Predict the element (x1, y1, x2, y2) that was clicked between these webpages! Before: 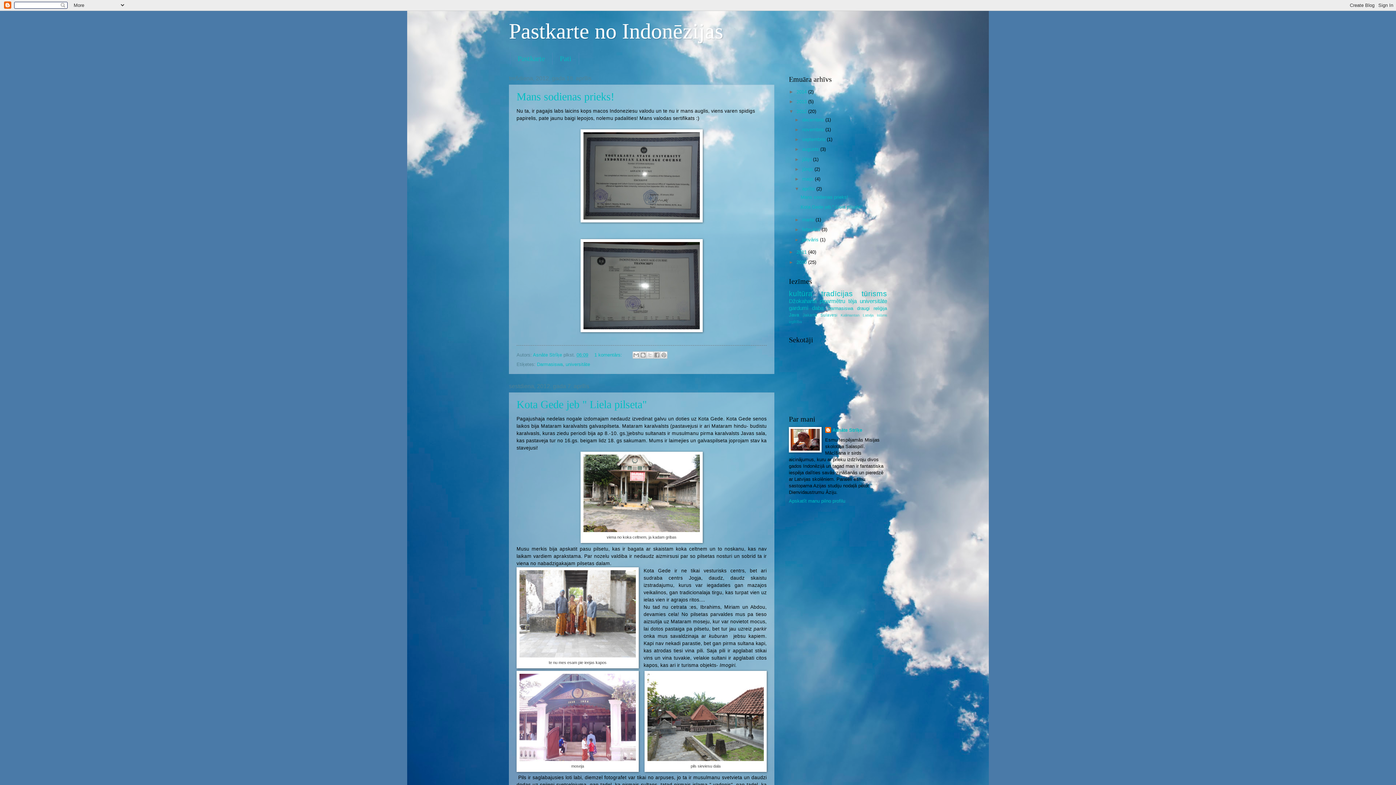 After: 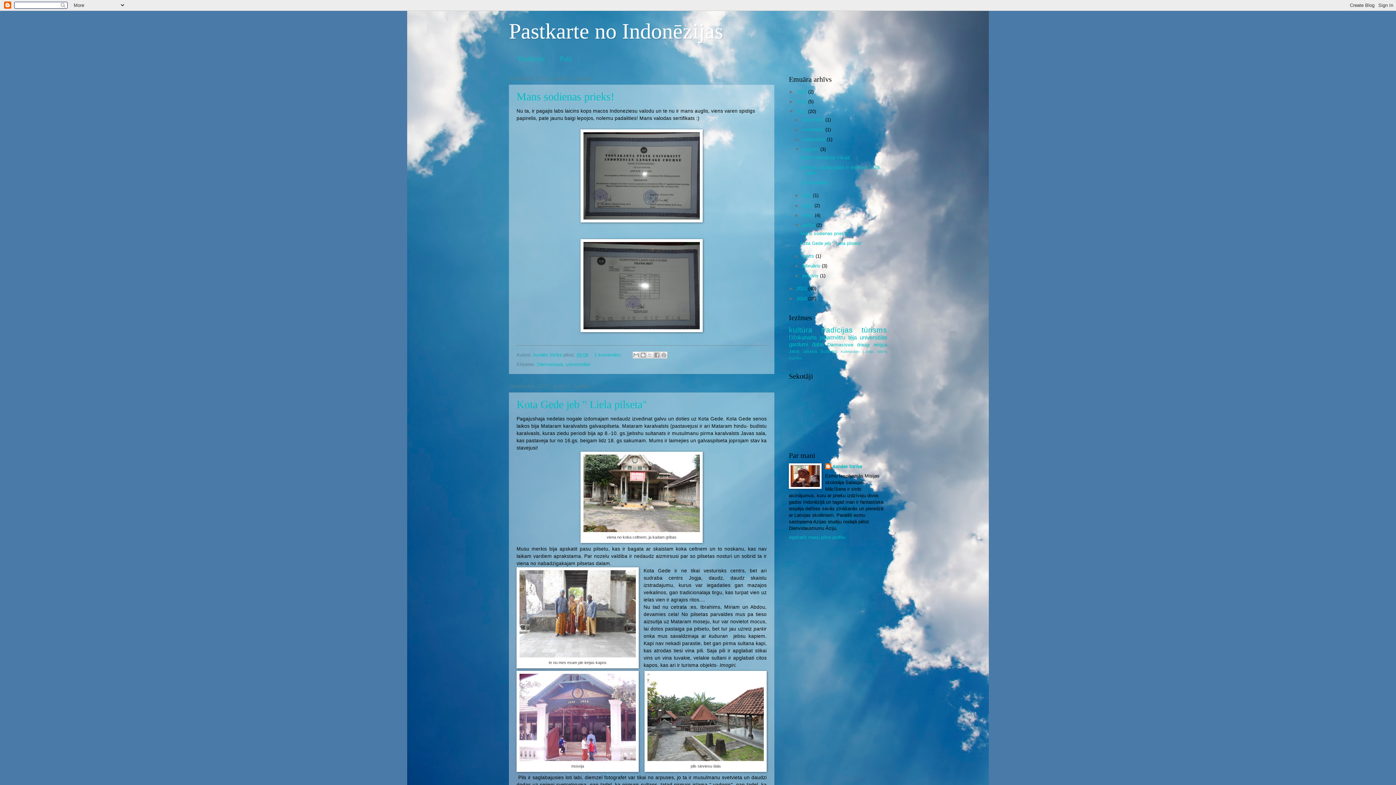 Action: bbox: (794, 146, 802, 152) label: ►  